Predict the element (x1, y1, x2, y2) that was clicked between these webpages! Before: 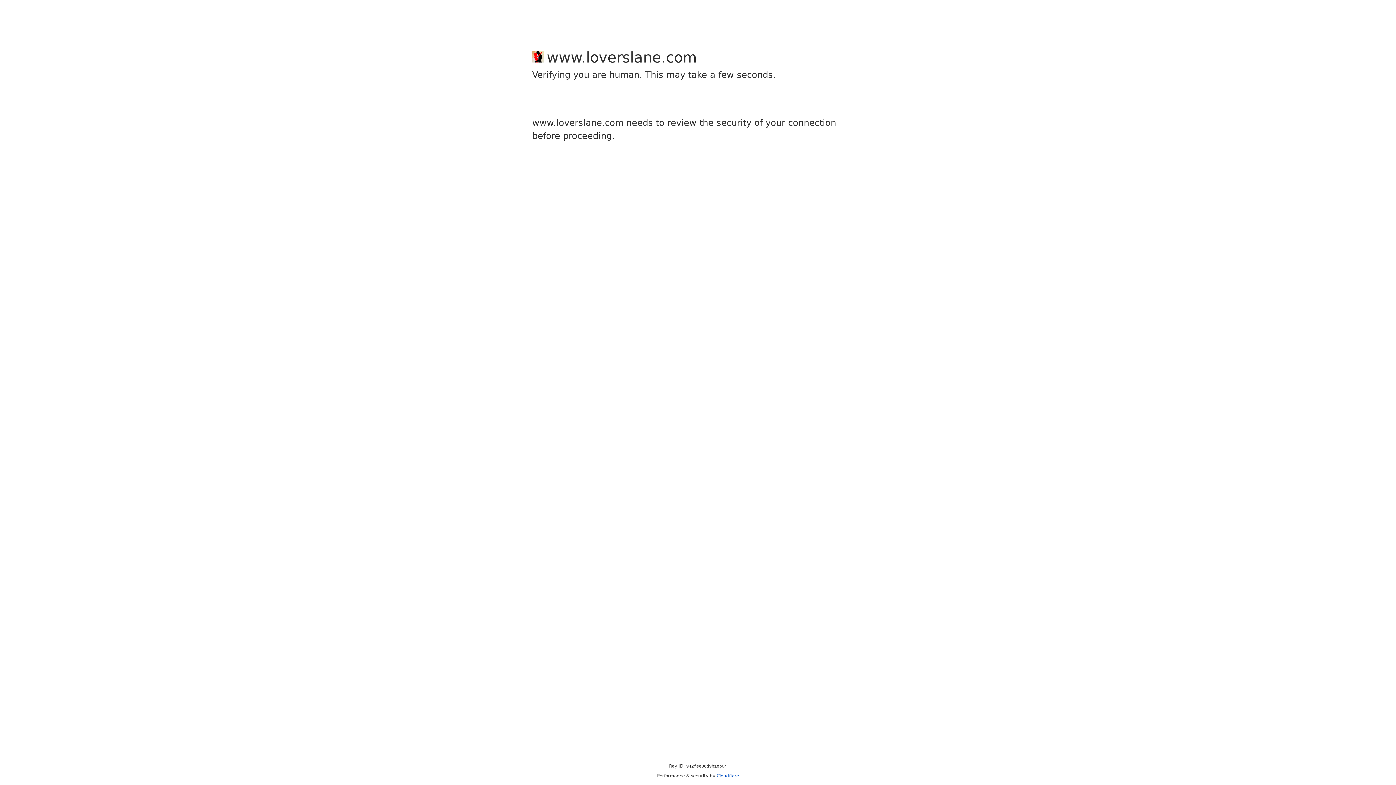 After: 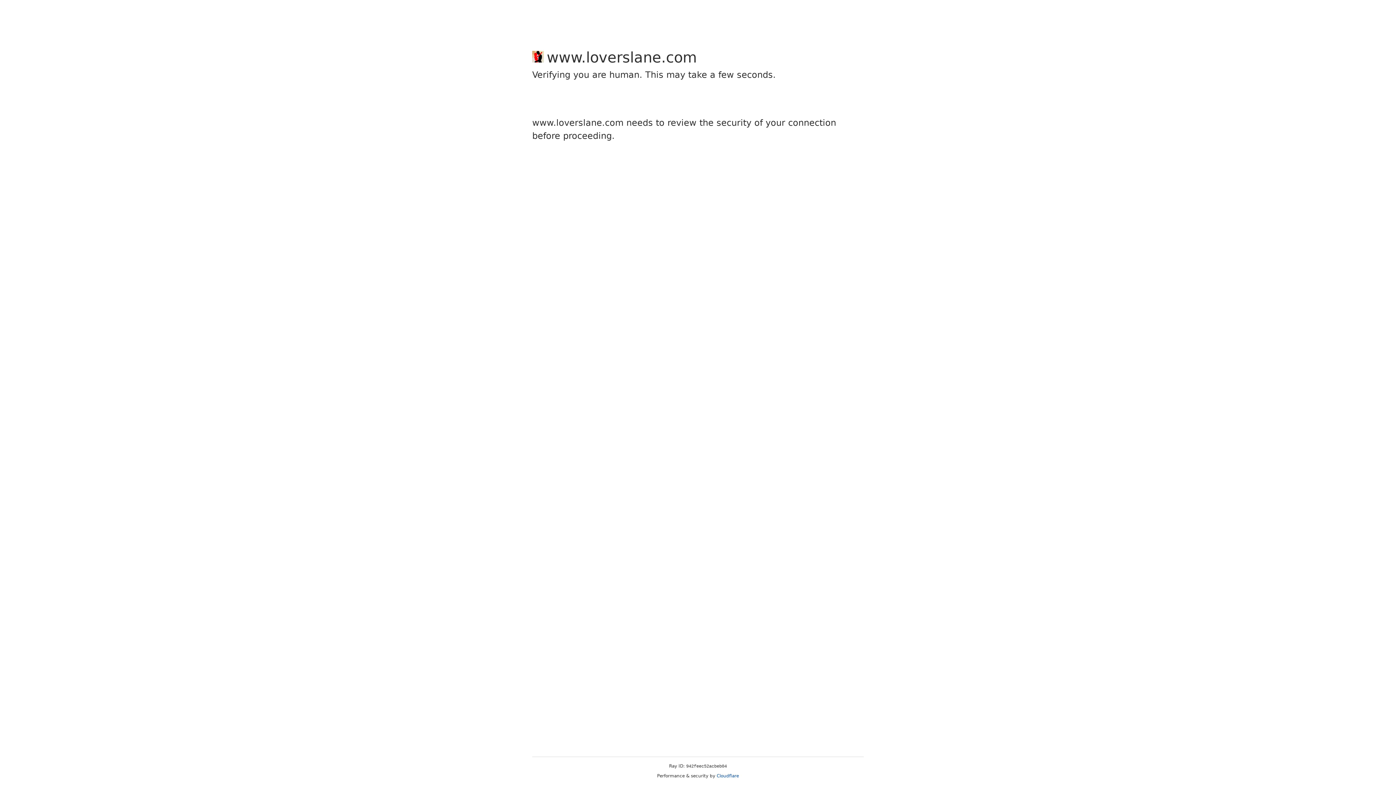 Action: label: Cloudflare bbox: (716, 773, 739, 778)